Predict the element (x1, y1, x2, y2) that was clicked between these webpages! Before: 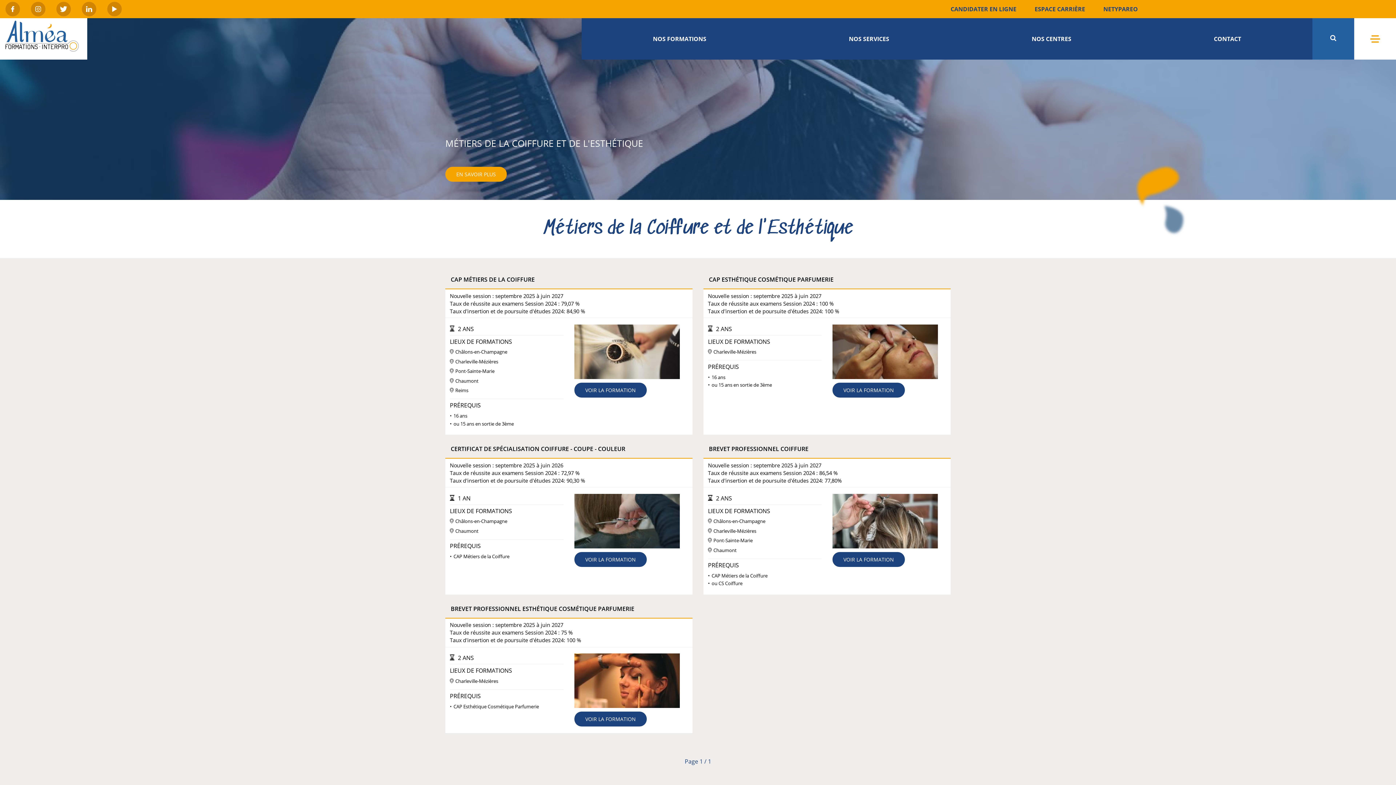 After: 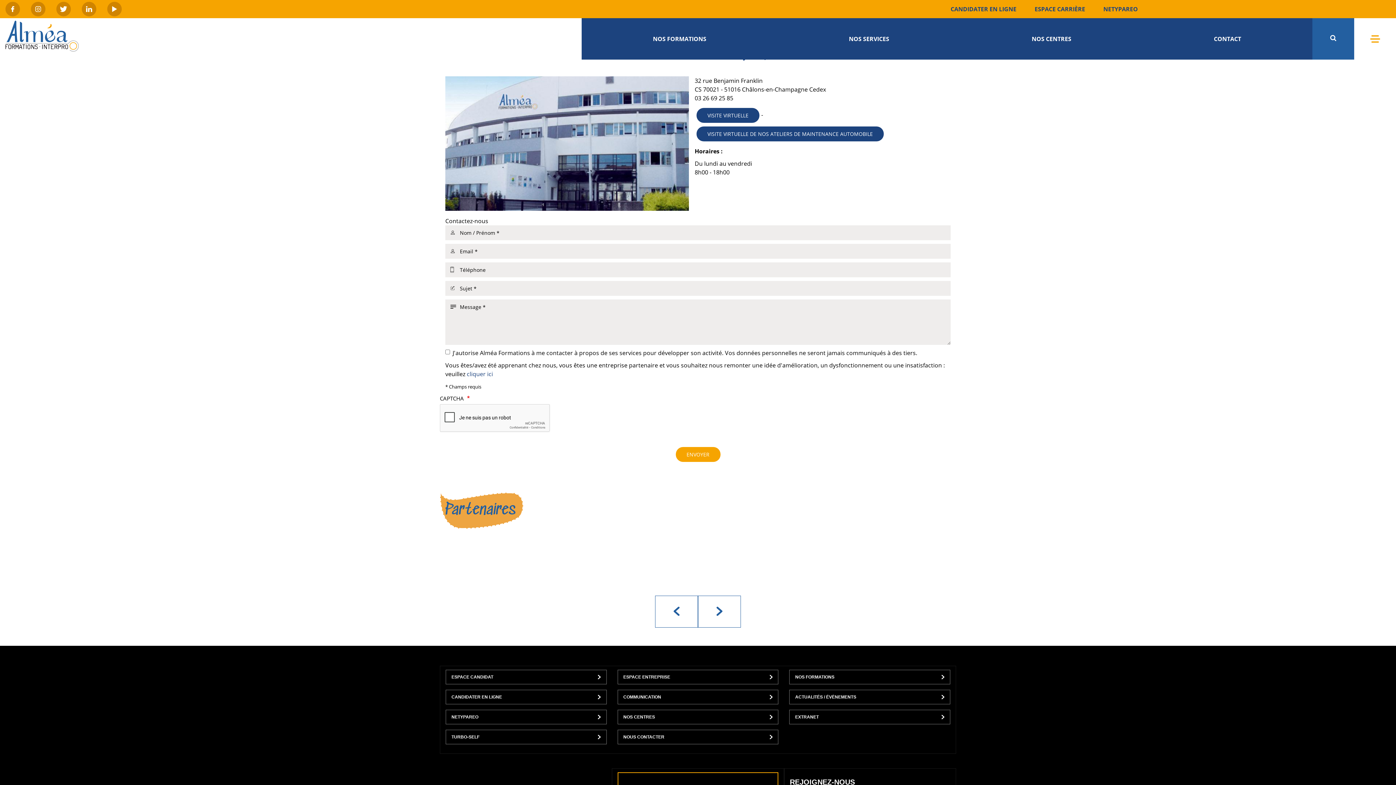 Action: label: Châlons-en-Champagne bbox: (455, 348, 507, 355)